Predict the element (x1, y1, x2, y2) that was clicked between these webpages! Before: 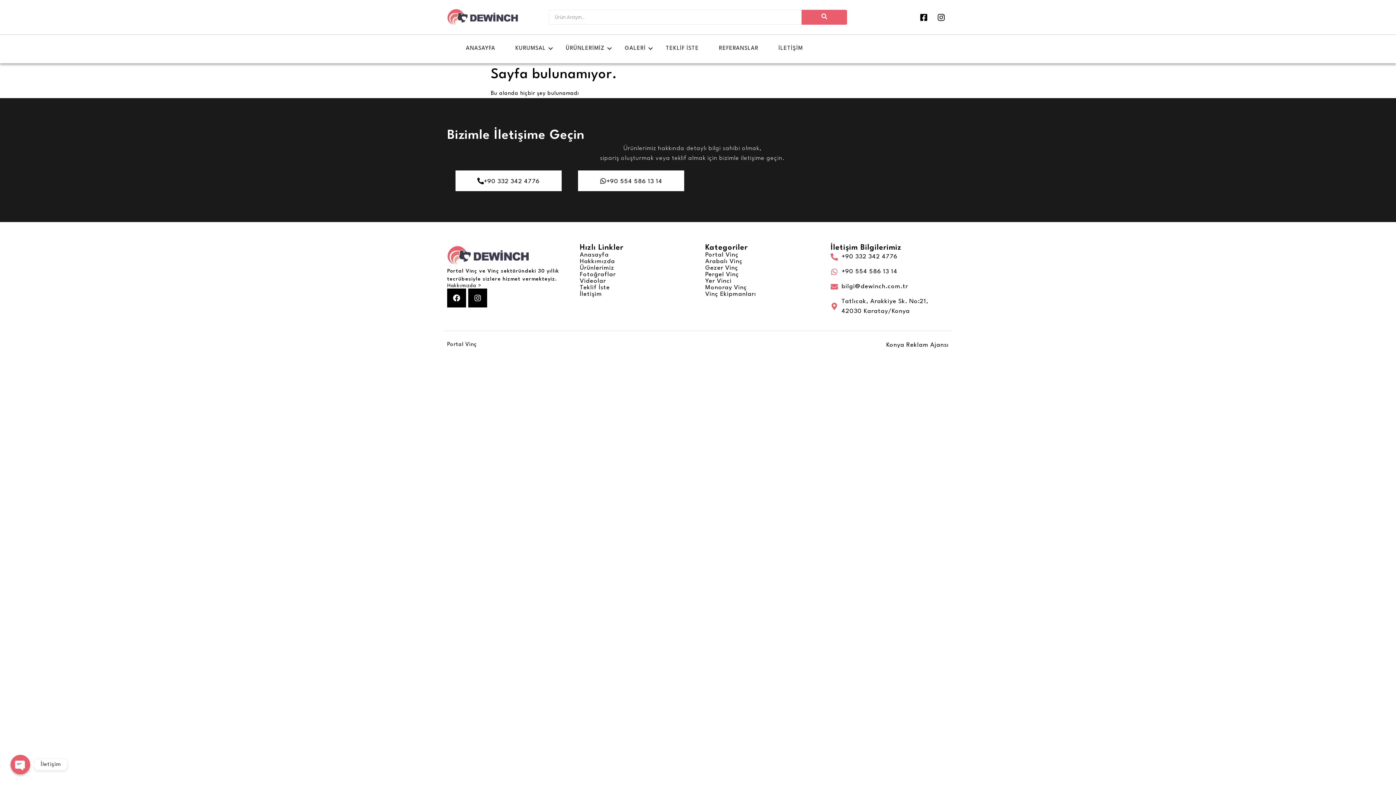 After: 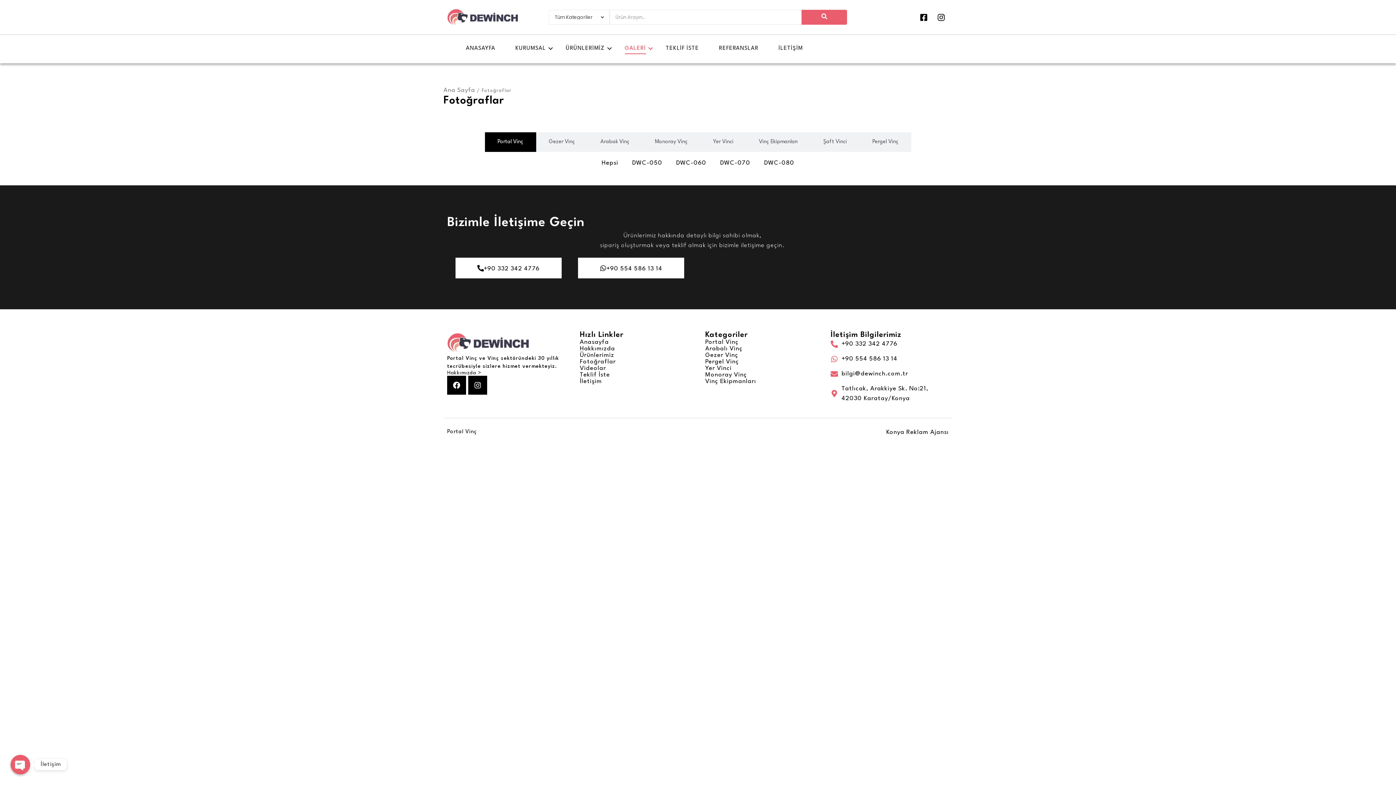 Action: label: Fotoğraflar bbox: (580, 271, 616, 277)